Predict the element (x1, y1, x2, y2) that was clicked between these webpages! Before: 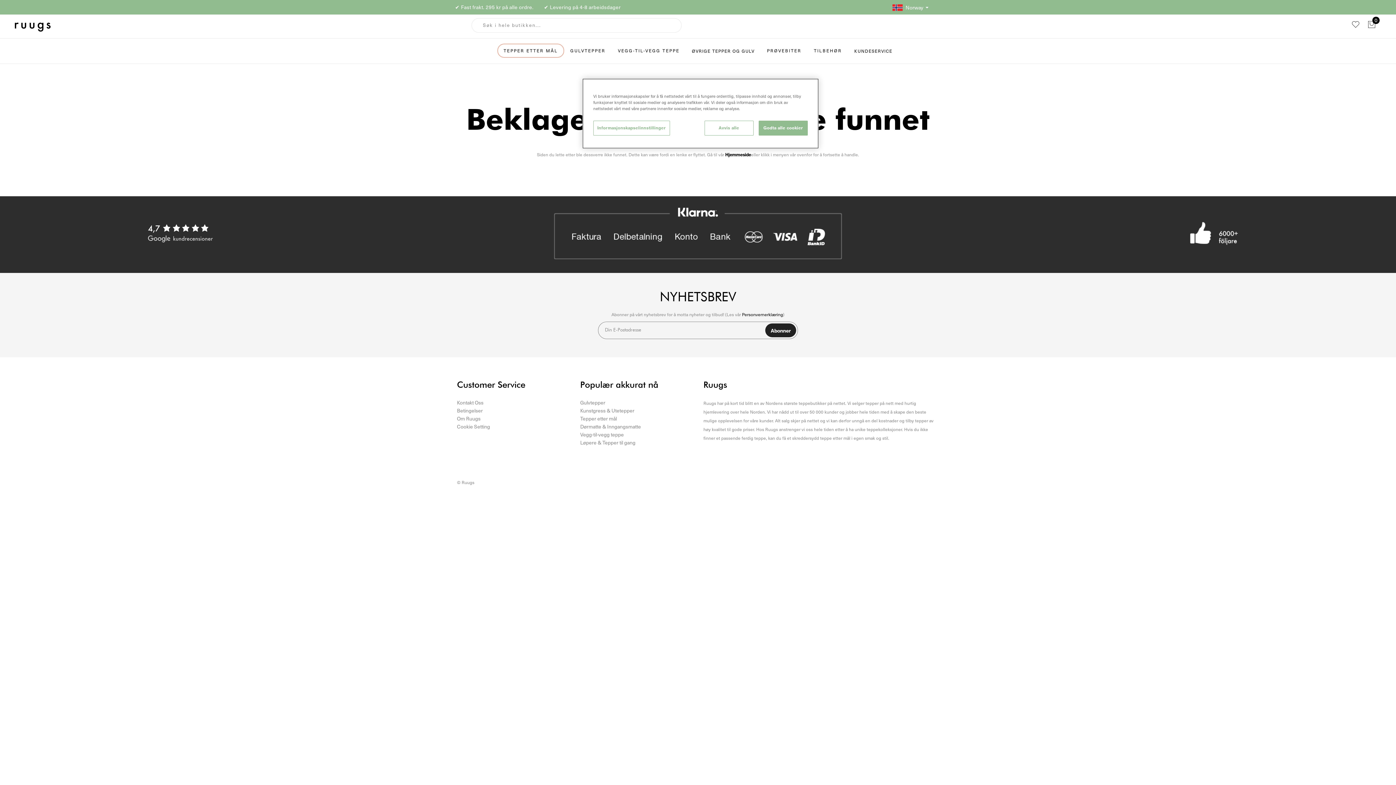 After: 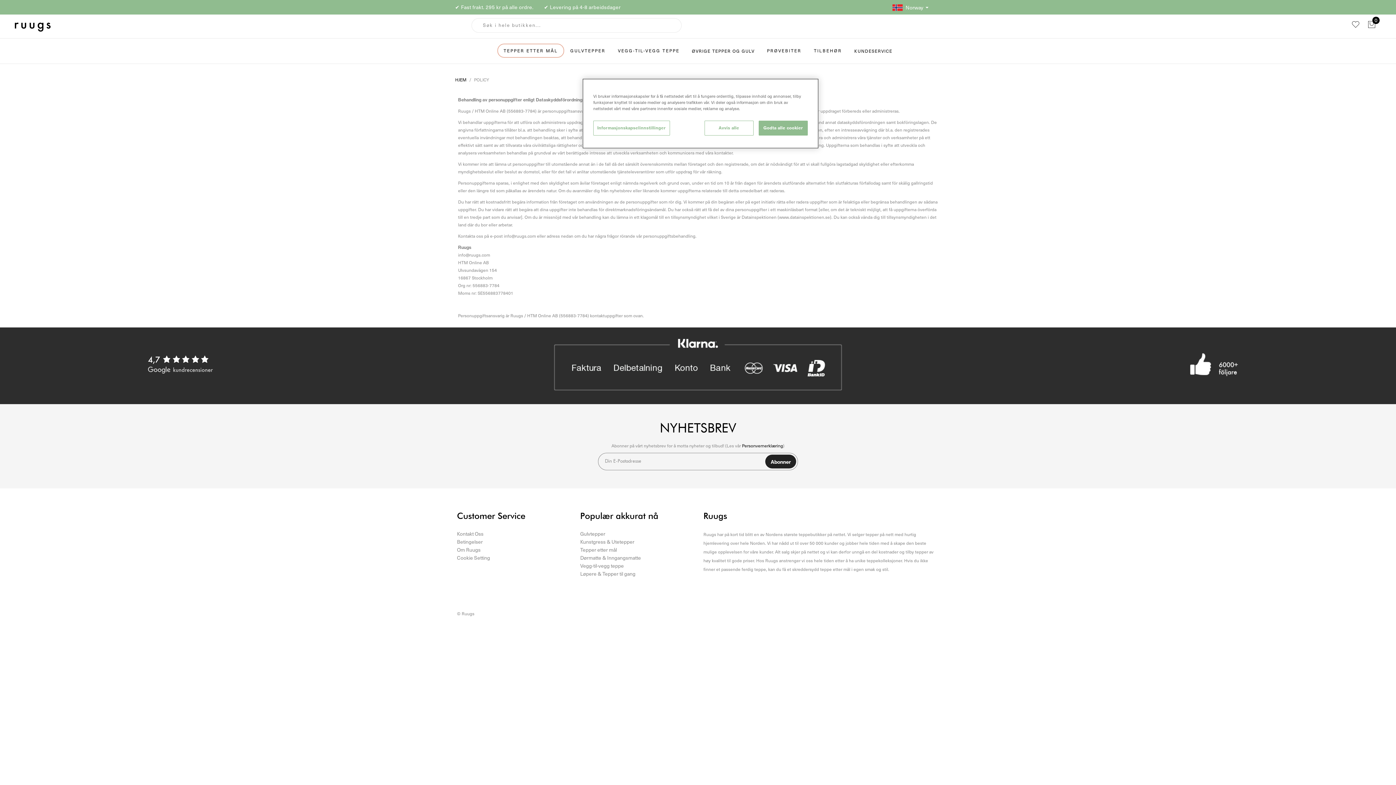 Action: label:  Personvernerklæring bbox: (741, 311, 783, 317)